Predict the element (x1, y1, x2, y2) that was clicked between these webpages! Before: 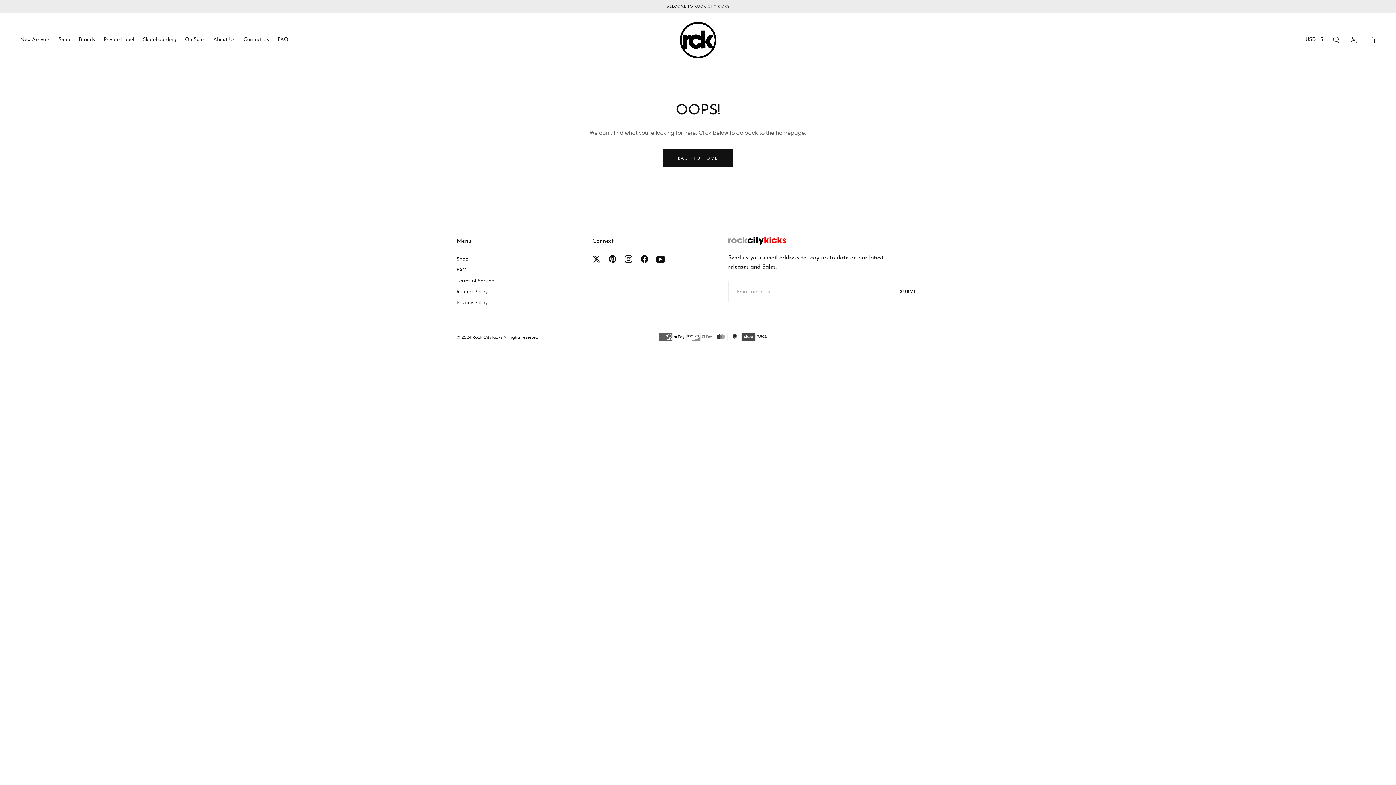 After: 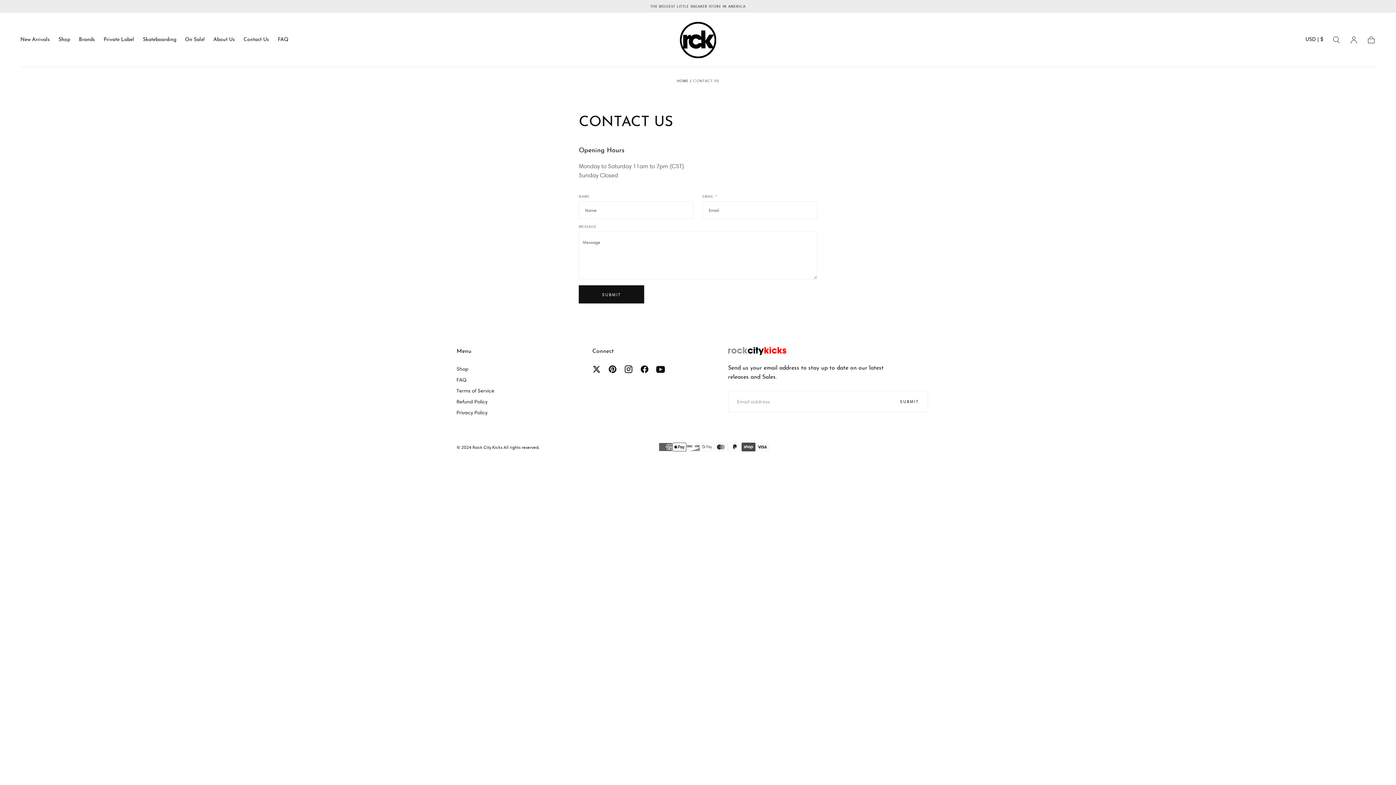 Action: label: Contact Us bbox: (243, 37, 269, 45)